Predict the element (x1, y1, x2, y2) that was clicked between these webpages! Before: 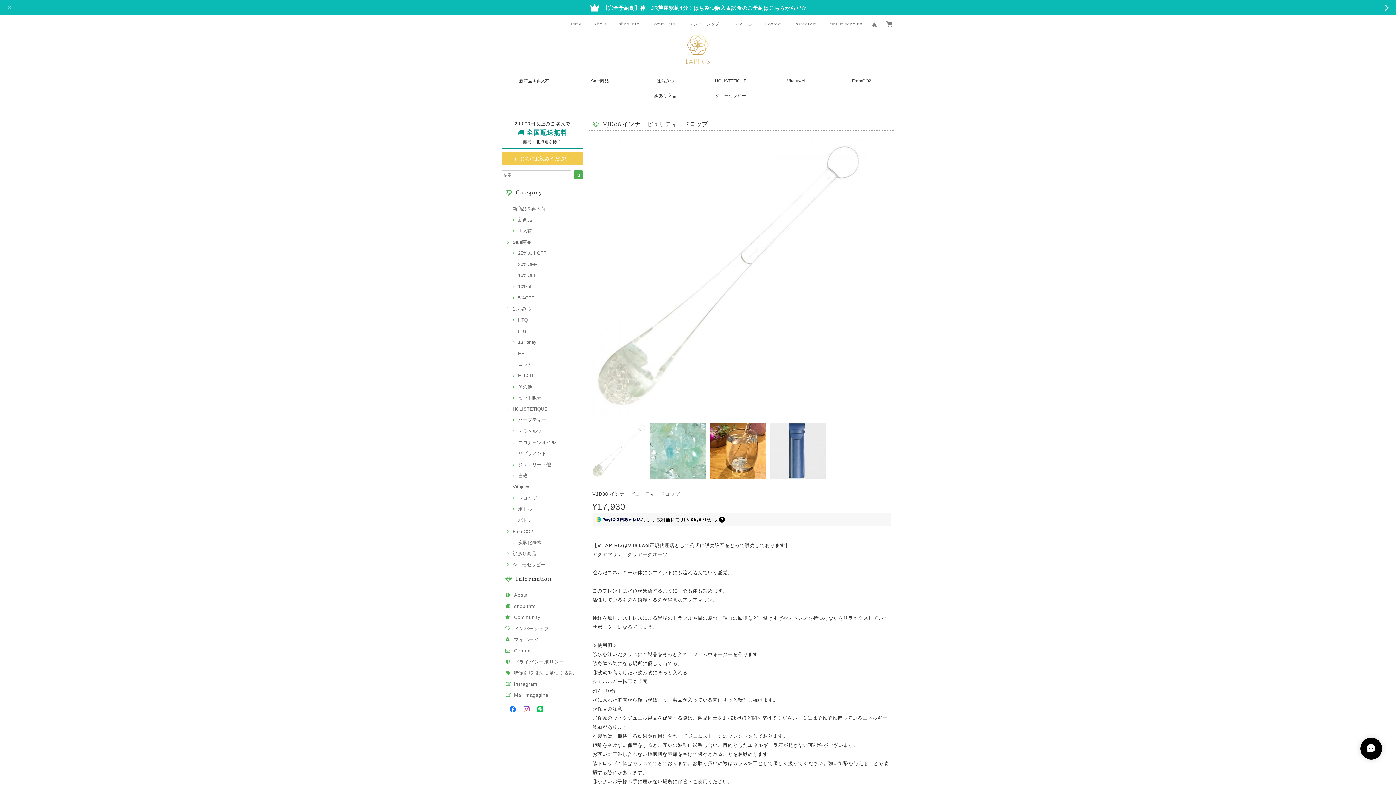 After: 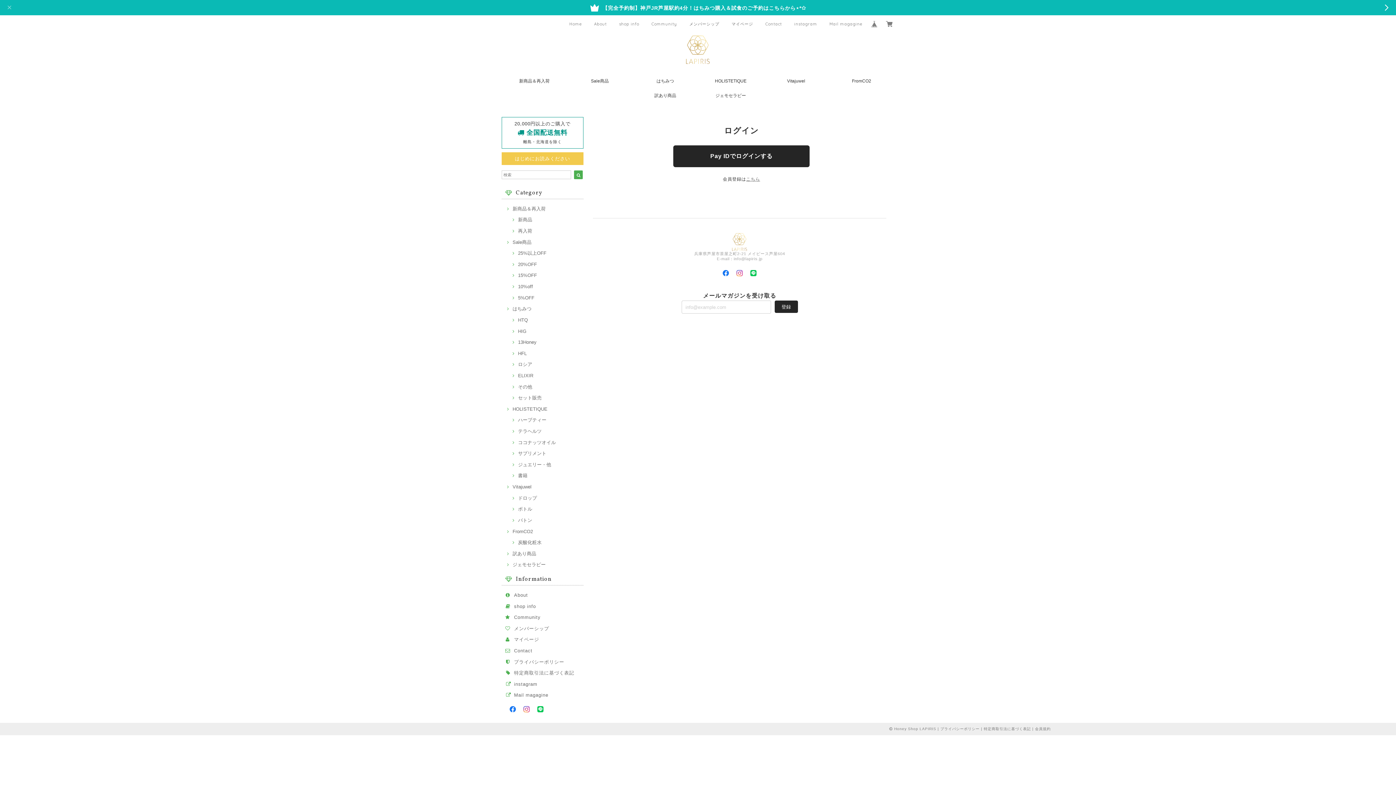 Action: label: マイページ bbox: (514, 637, 539, 642)